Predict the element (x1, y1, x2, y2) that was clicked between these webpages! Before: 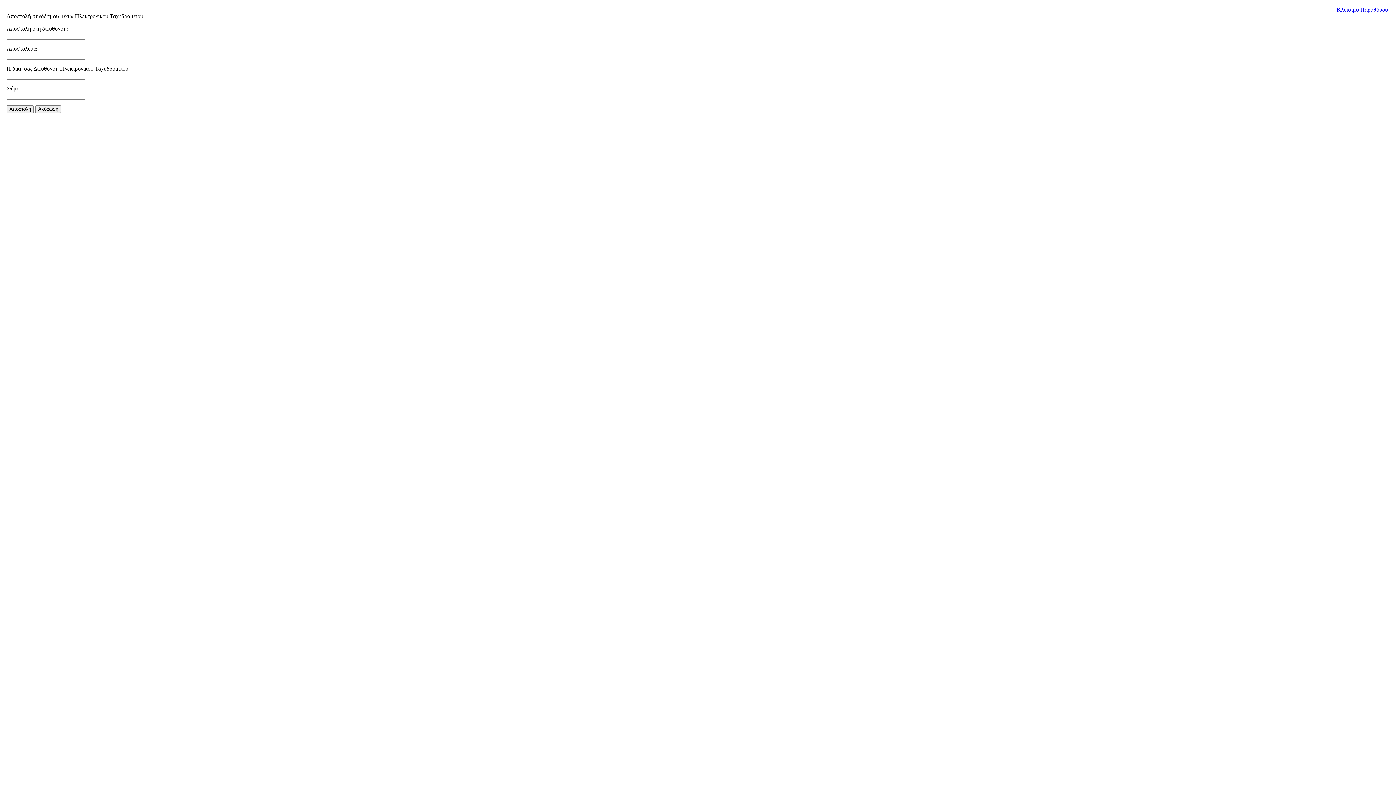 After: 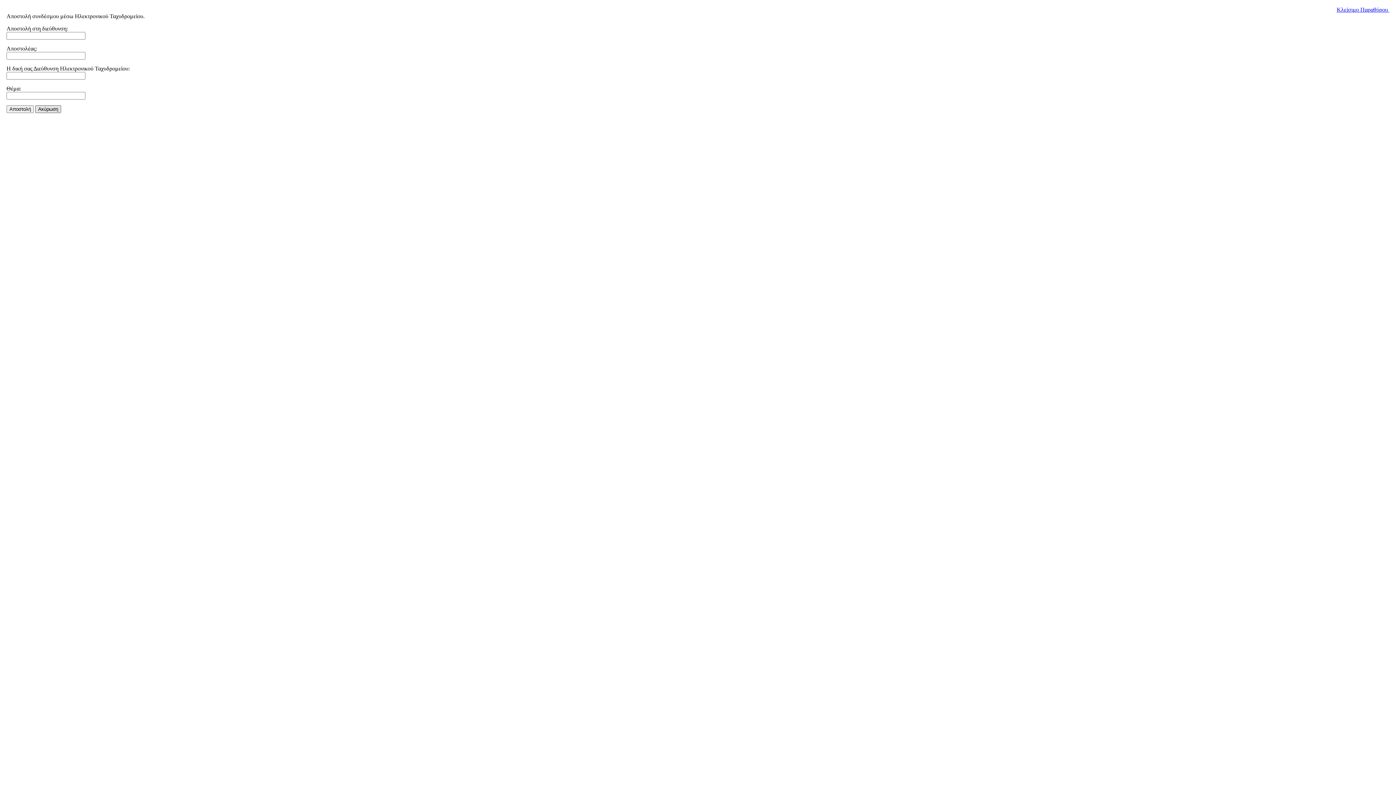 Action: label: Aκύρωση bbox: (35, 105, 61, 113)